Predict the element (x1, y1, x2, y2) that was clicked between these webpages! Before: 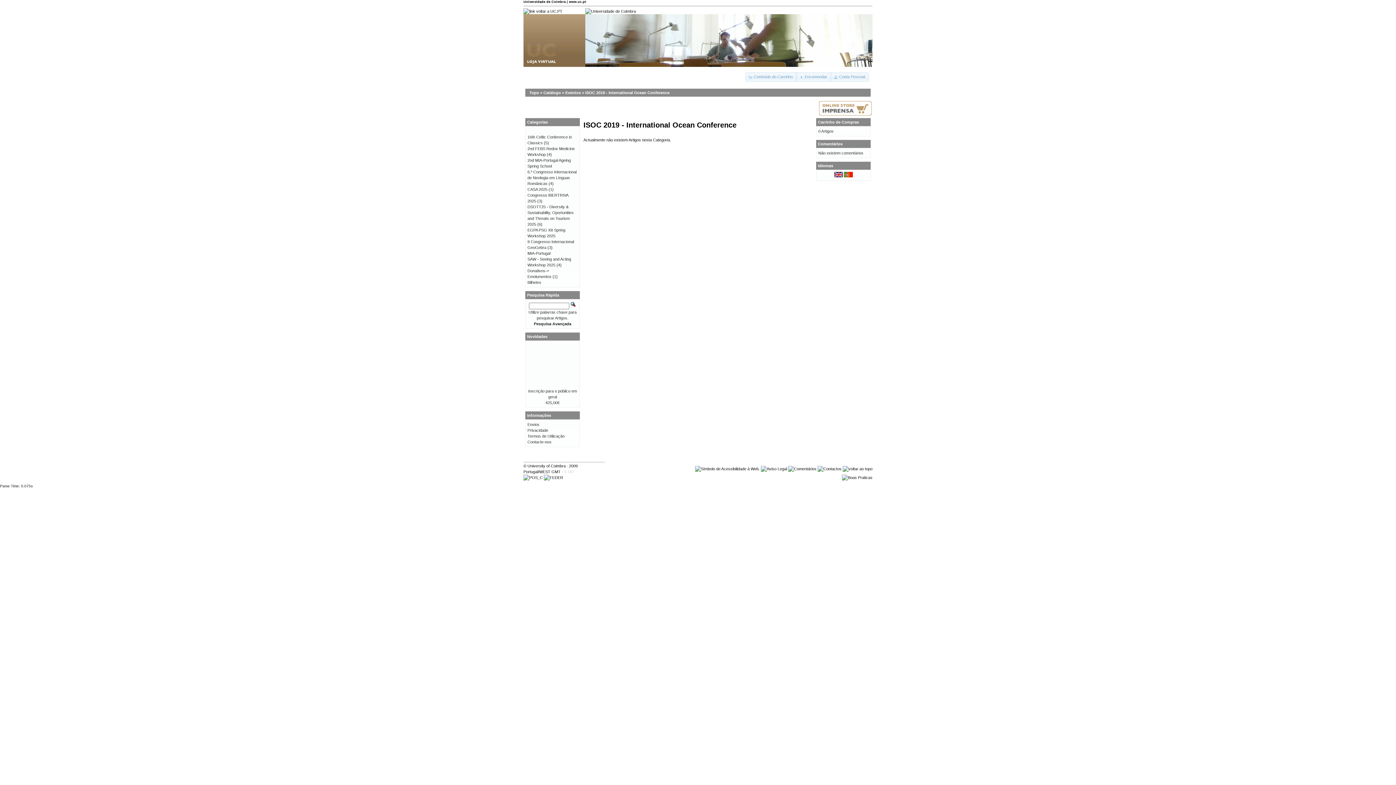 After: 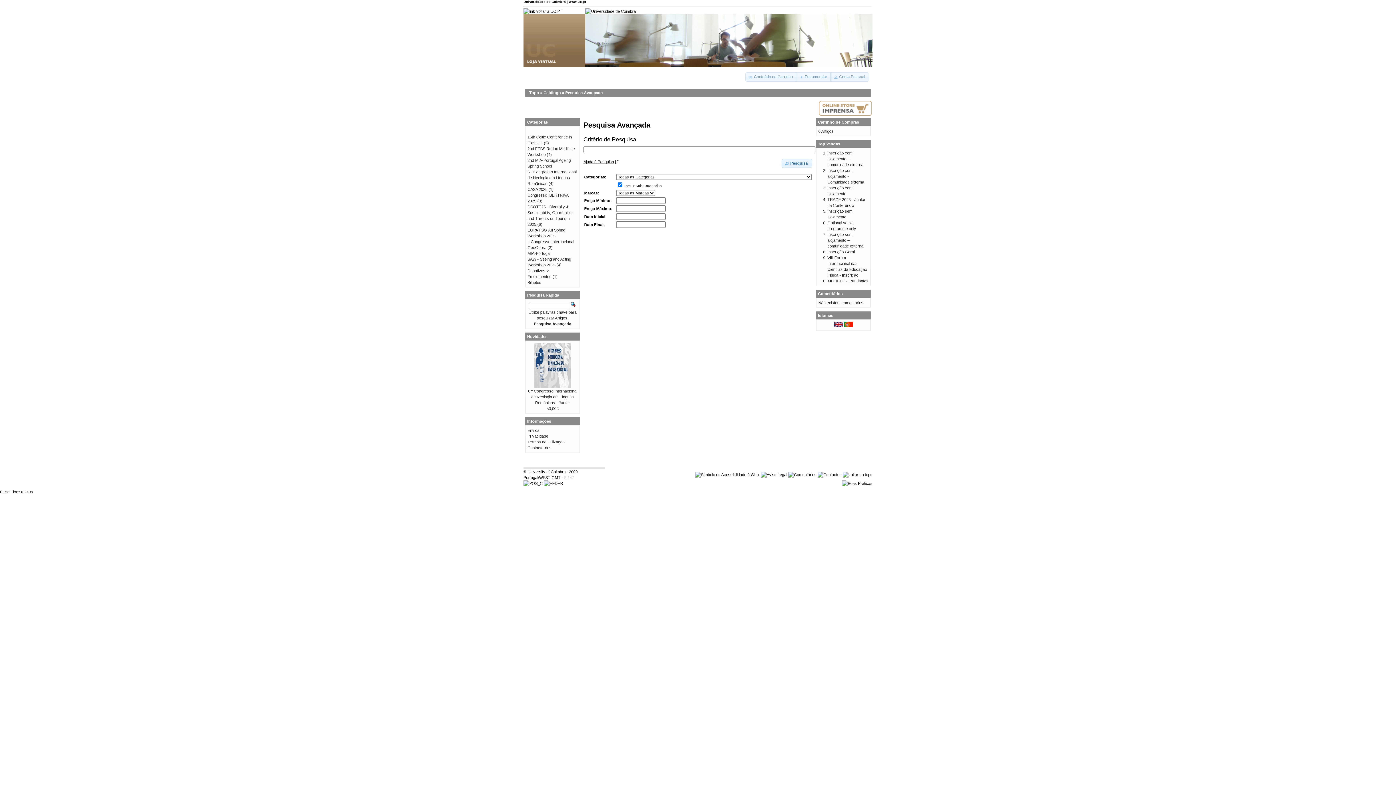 Action: bbox: (534, 321, 571, 326) label: Pesquisa Avançada